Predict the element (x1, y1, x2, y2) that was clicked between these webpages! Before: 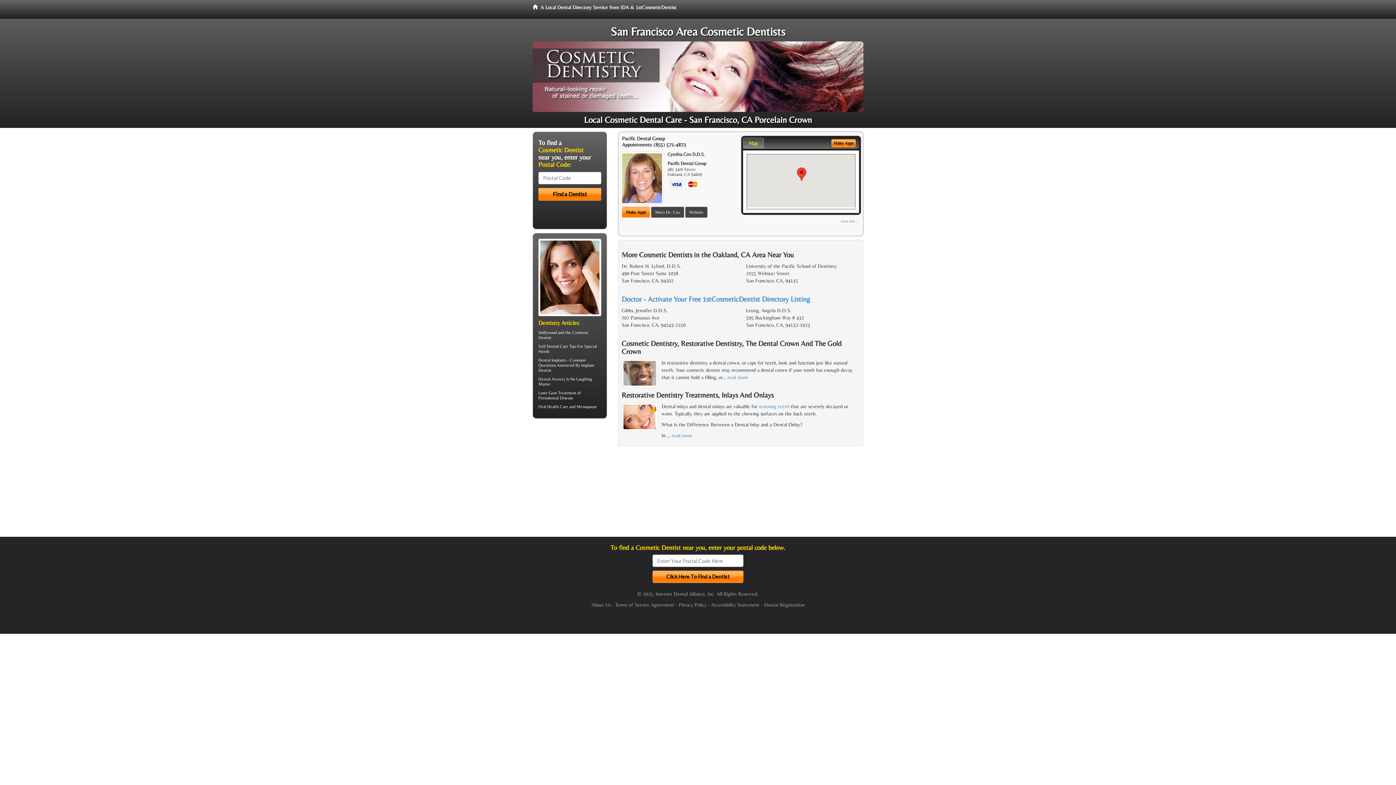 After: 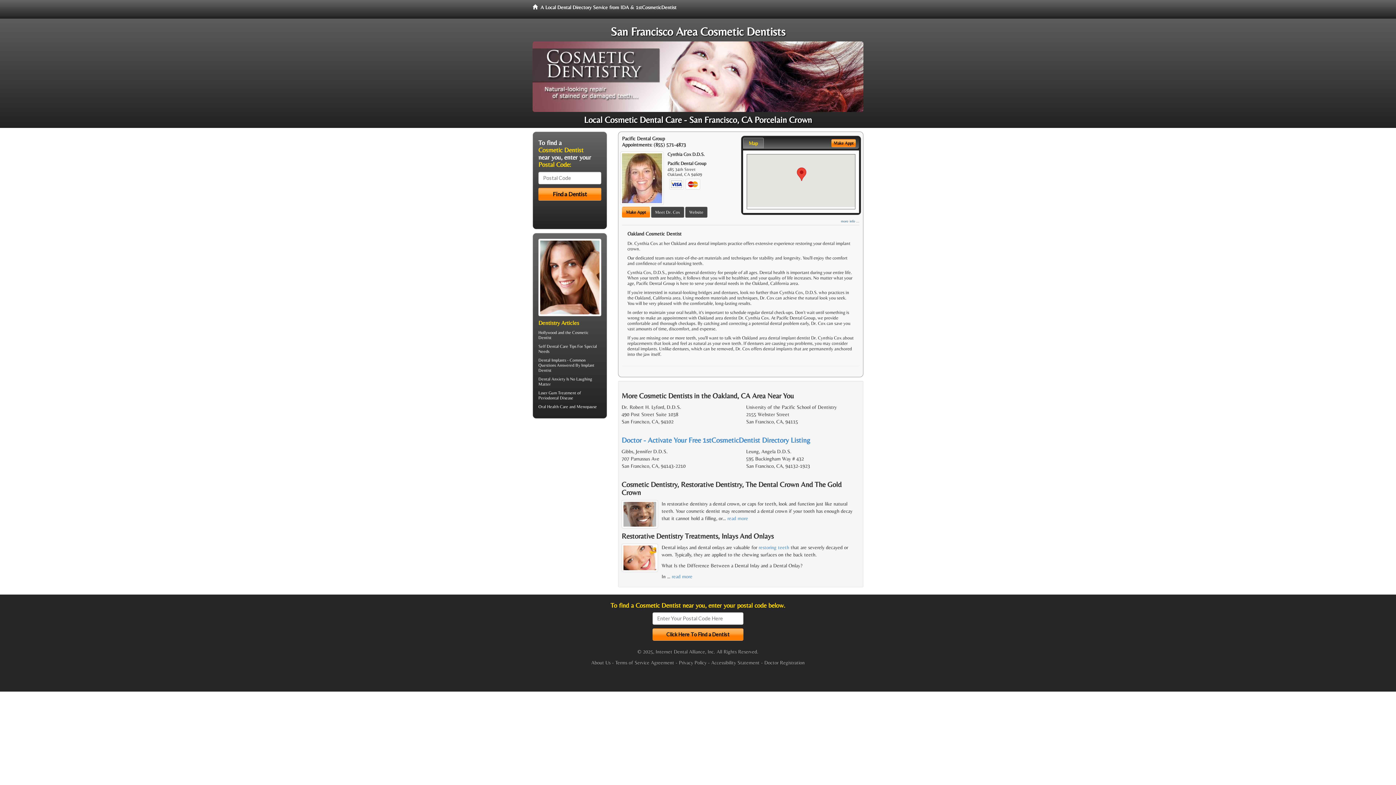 Action: bbox: (841, 219, 859, 223) label: more info ...